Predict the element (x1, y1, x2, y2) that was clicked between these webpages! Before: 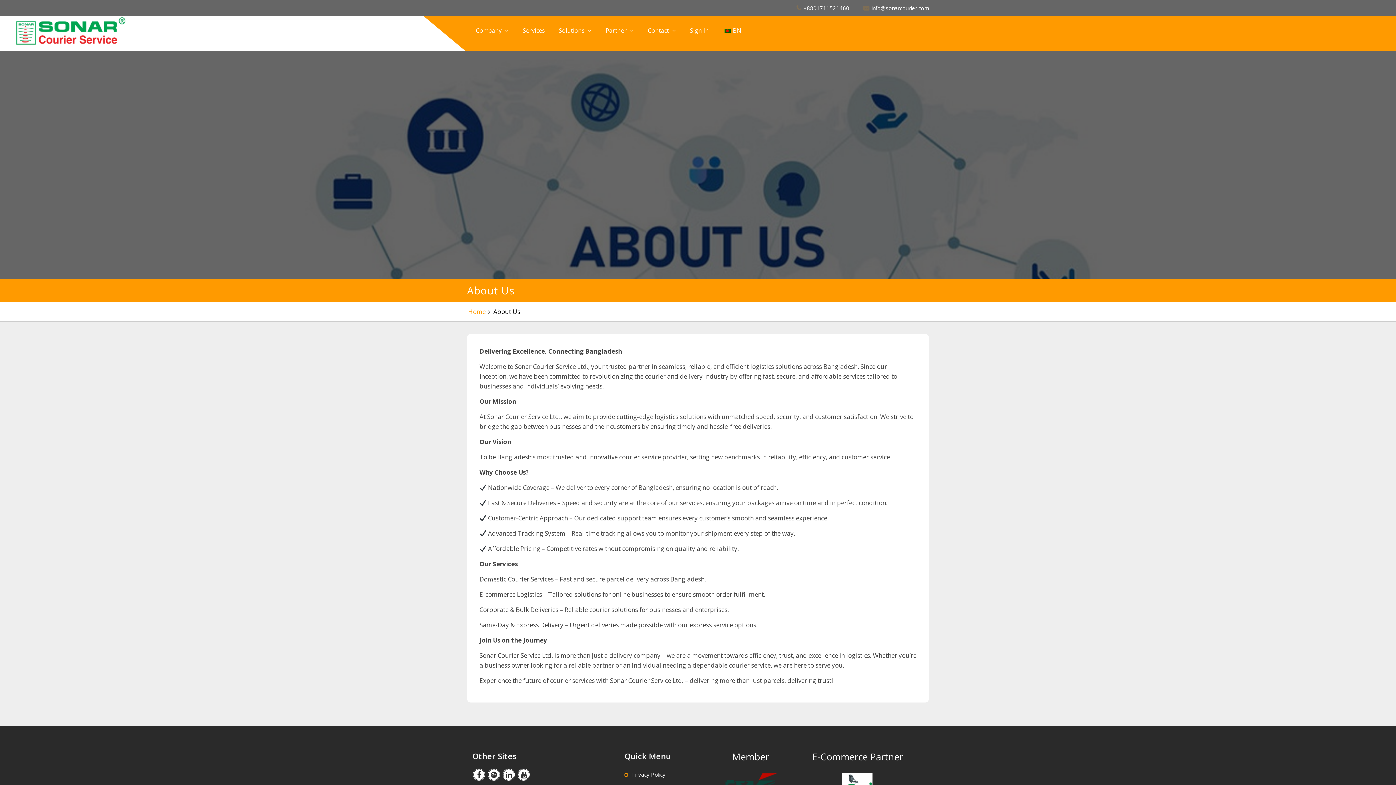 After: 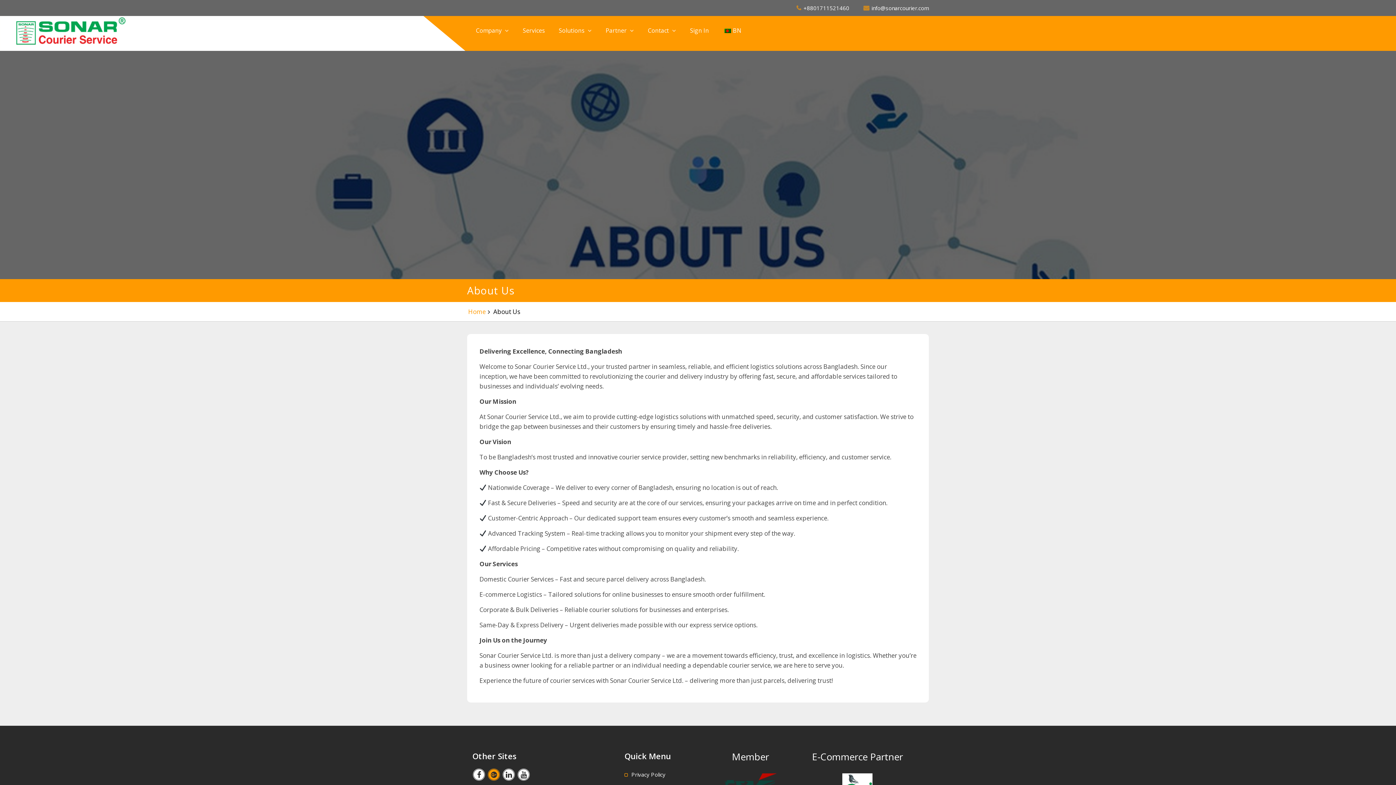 Action: bbox: (490, 772, 497, 780)